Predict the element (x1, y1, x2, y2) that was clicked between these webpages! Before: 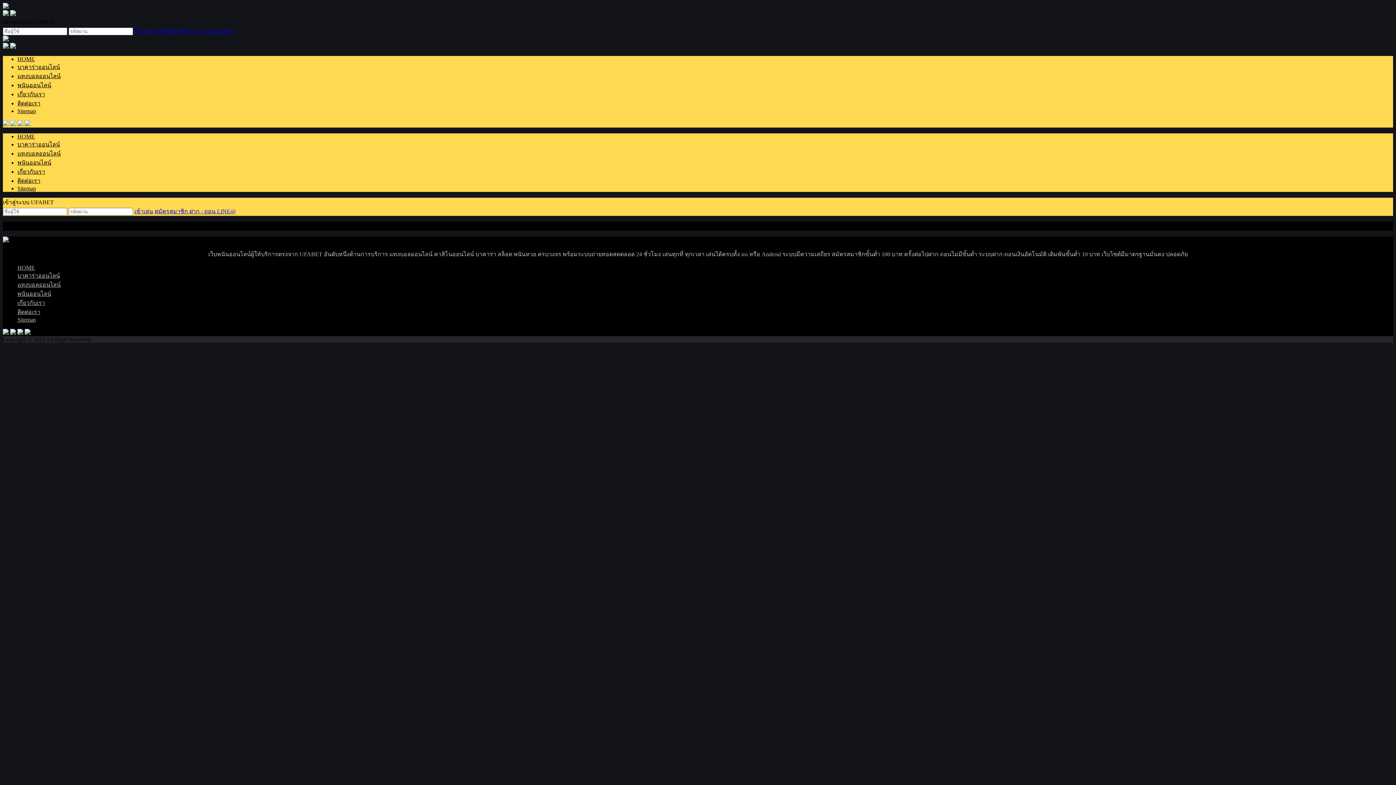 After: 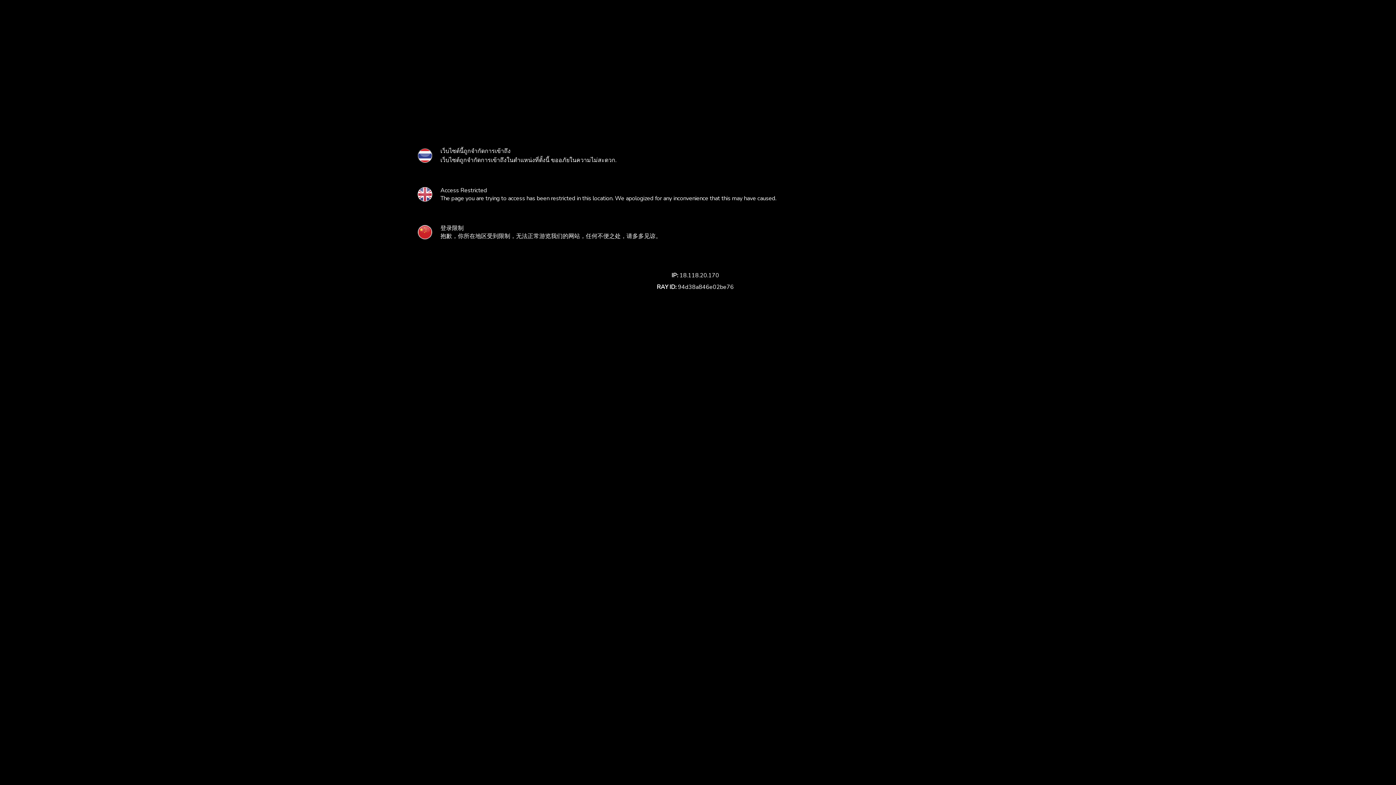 Action: label: เข้าเล่น bbox: (134, 28, 153, 34)